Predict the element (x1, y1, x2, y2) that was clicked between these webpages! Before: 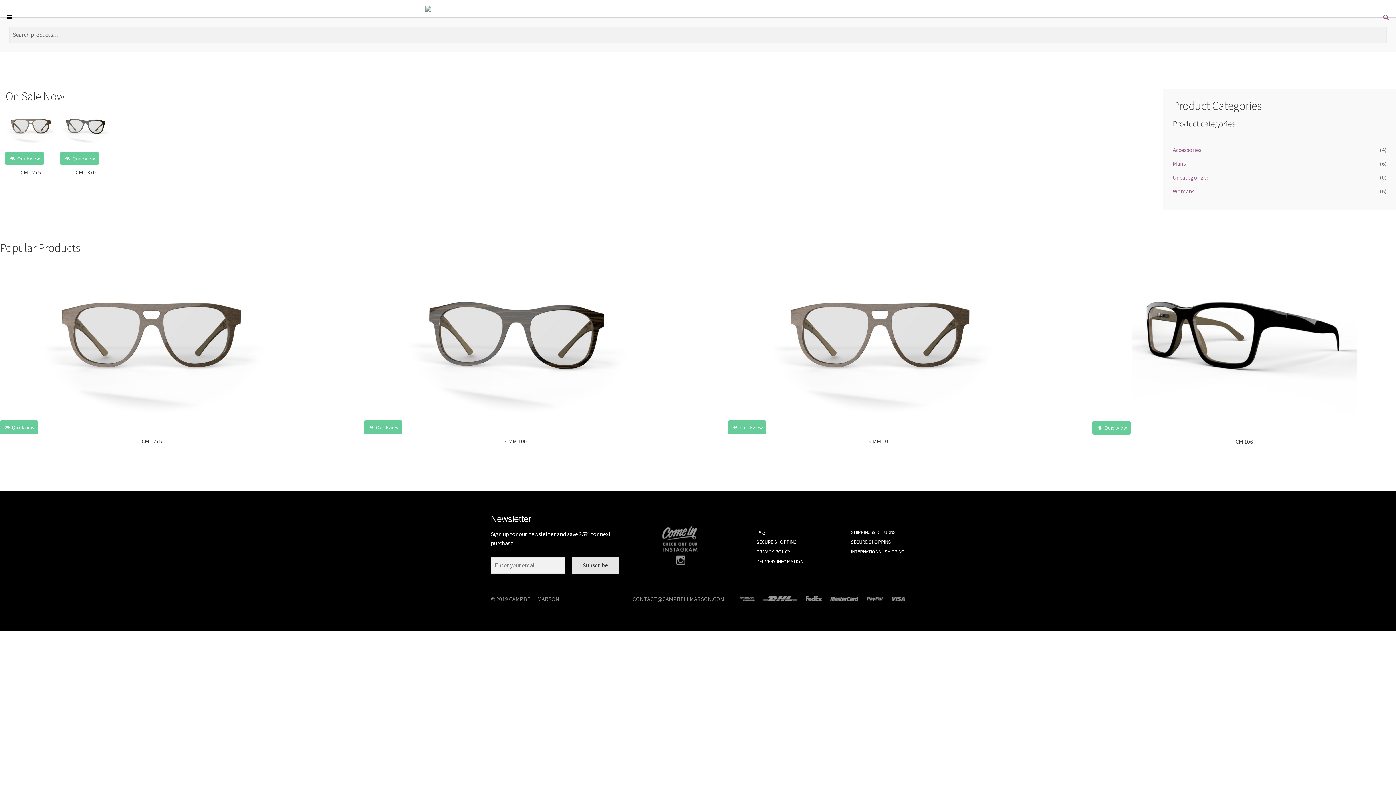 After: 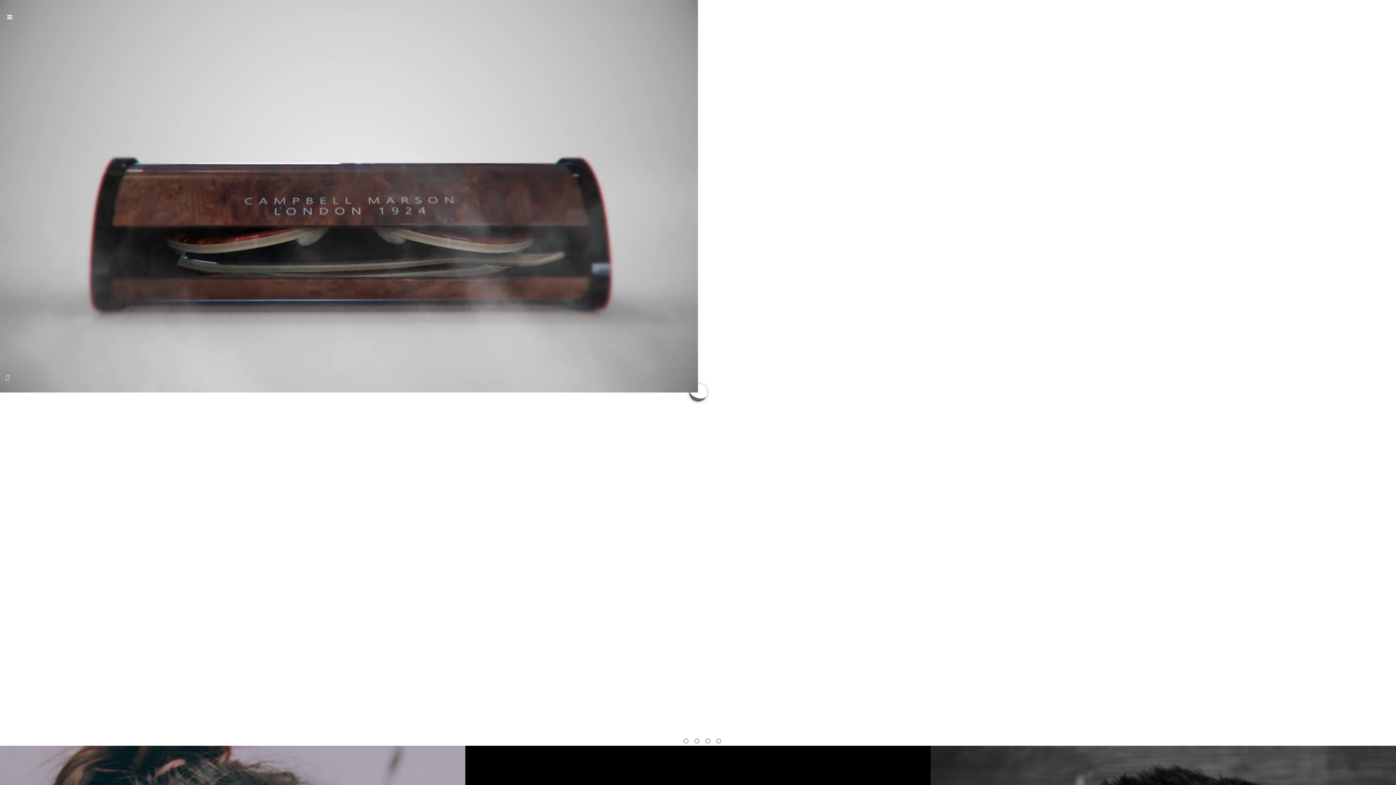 Action: bbox: (425, 5, 970, 11)